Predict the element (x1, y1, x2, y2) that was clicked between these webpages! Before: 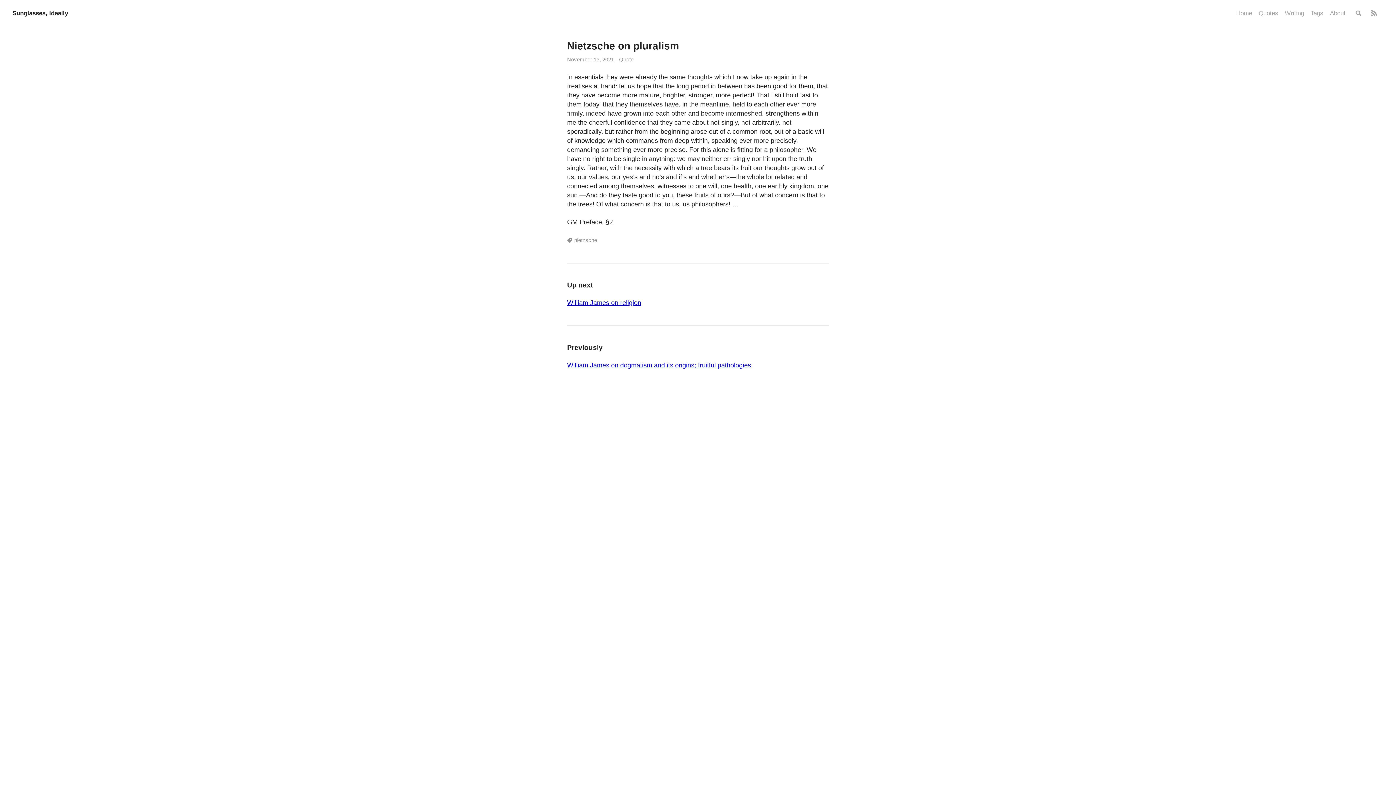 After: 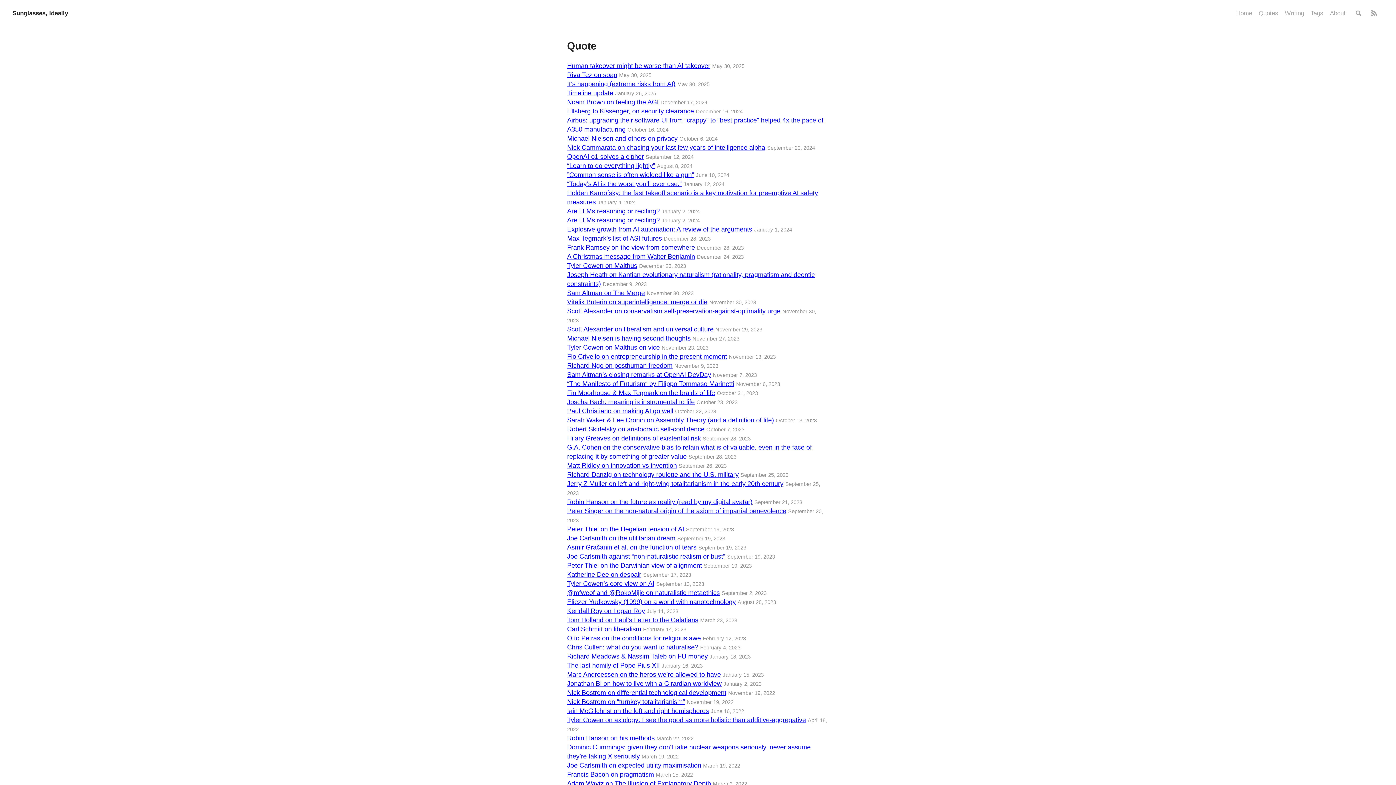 Action: label: Quote bbox: (619, 56, 633, 63)